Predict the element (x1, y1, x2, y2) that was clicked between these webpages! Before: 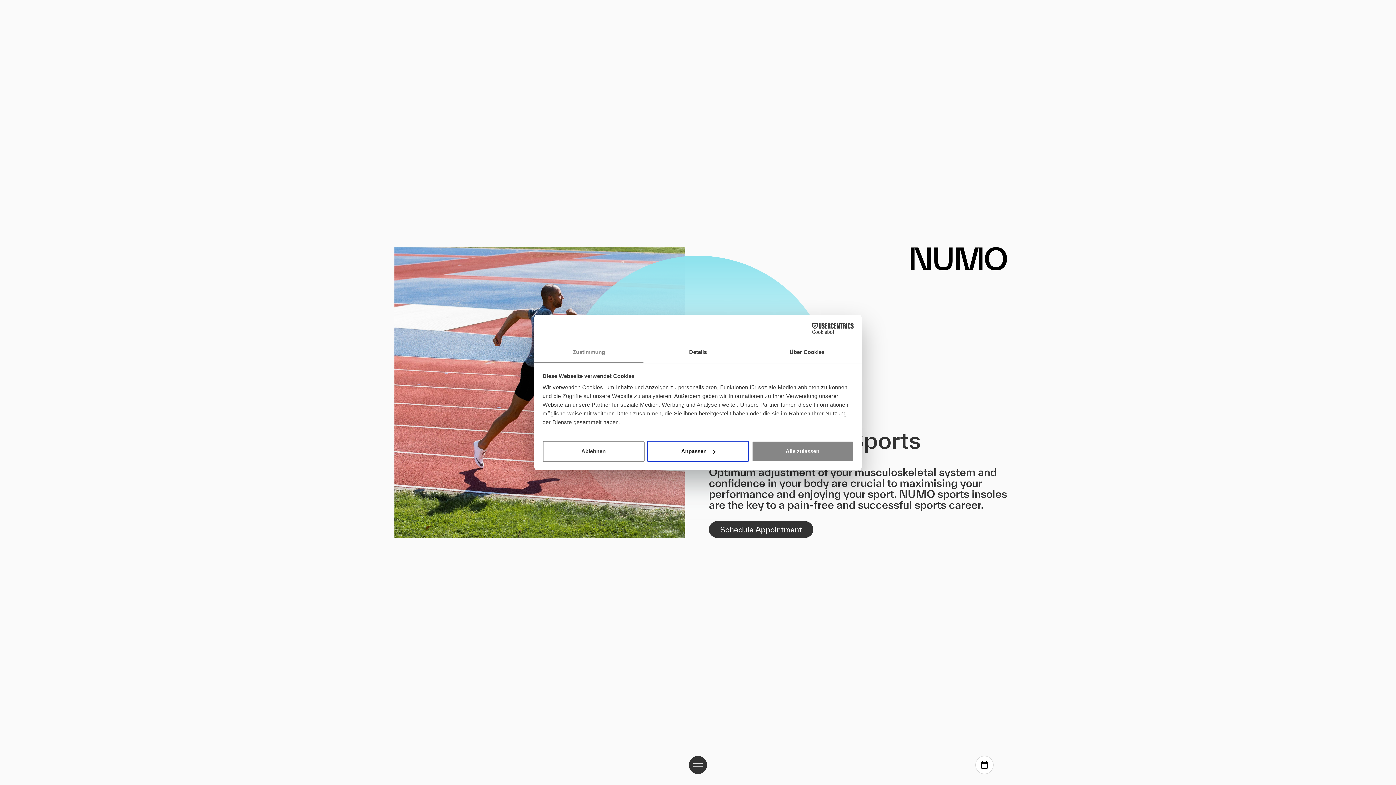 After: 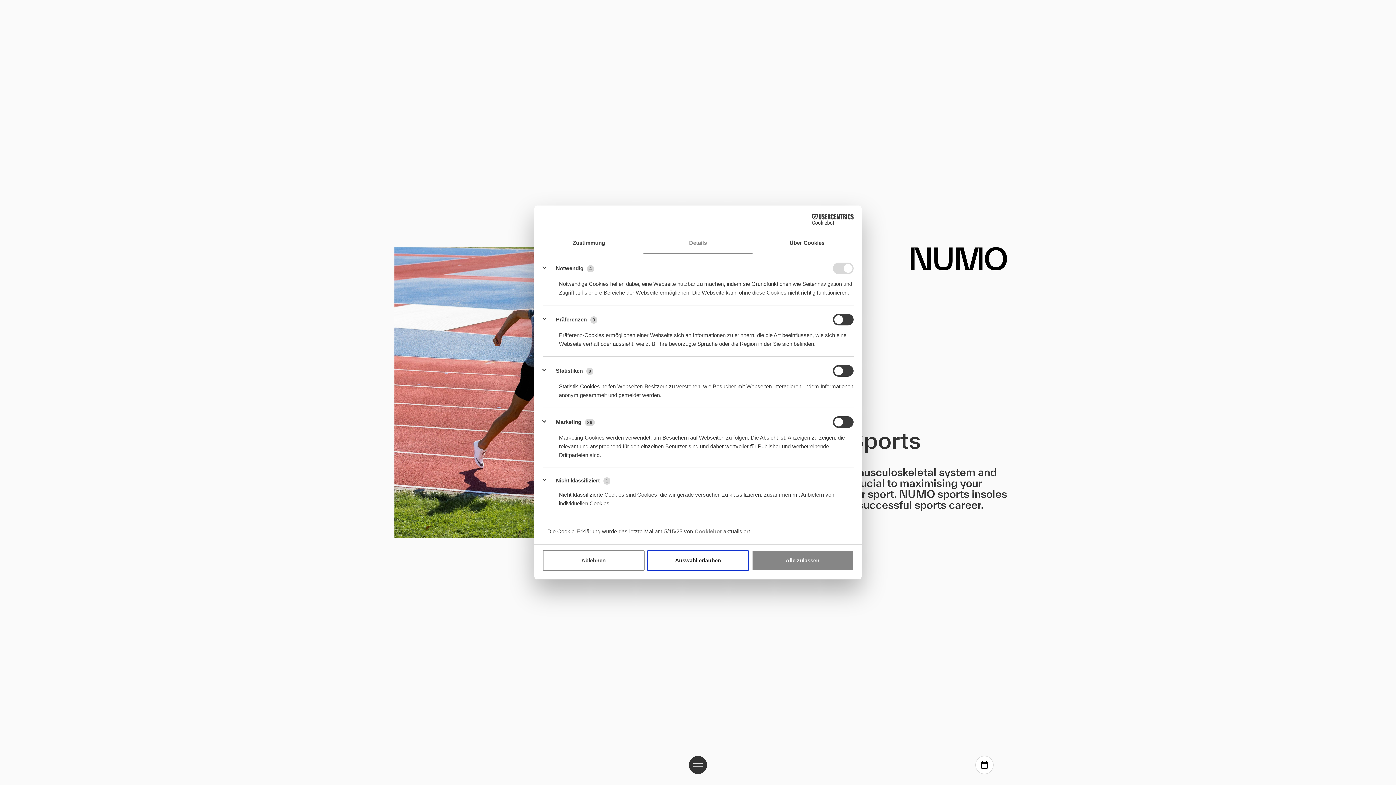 Action: bbox: (647, 440, 749, 462) label: Anpassen